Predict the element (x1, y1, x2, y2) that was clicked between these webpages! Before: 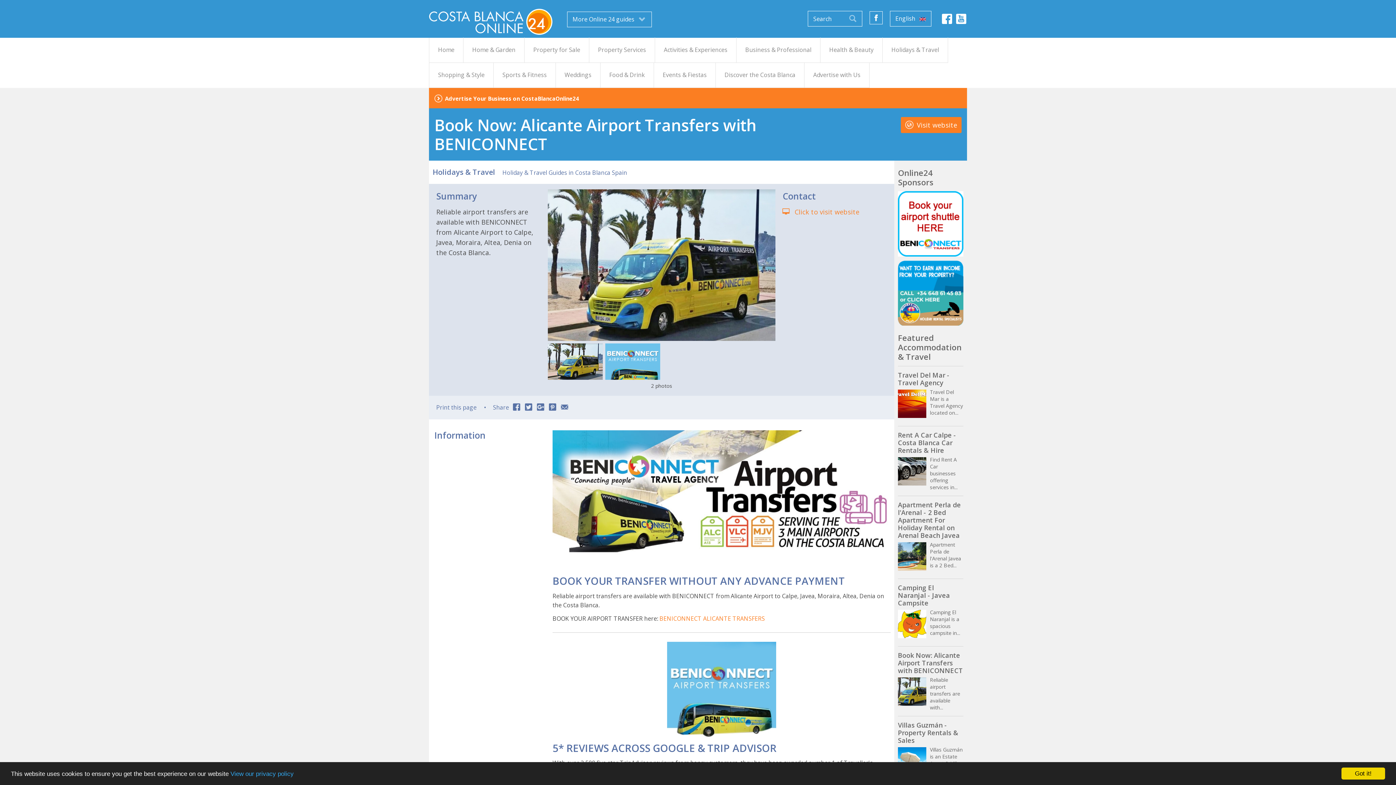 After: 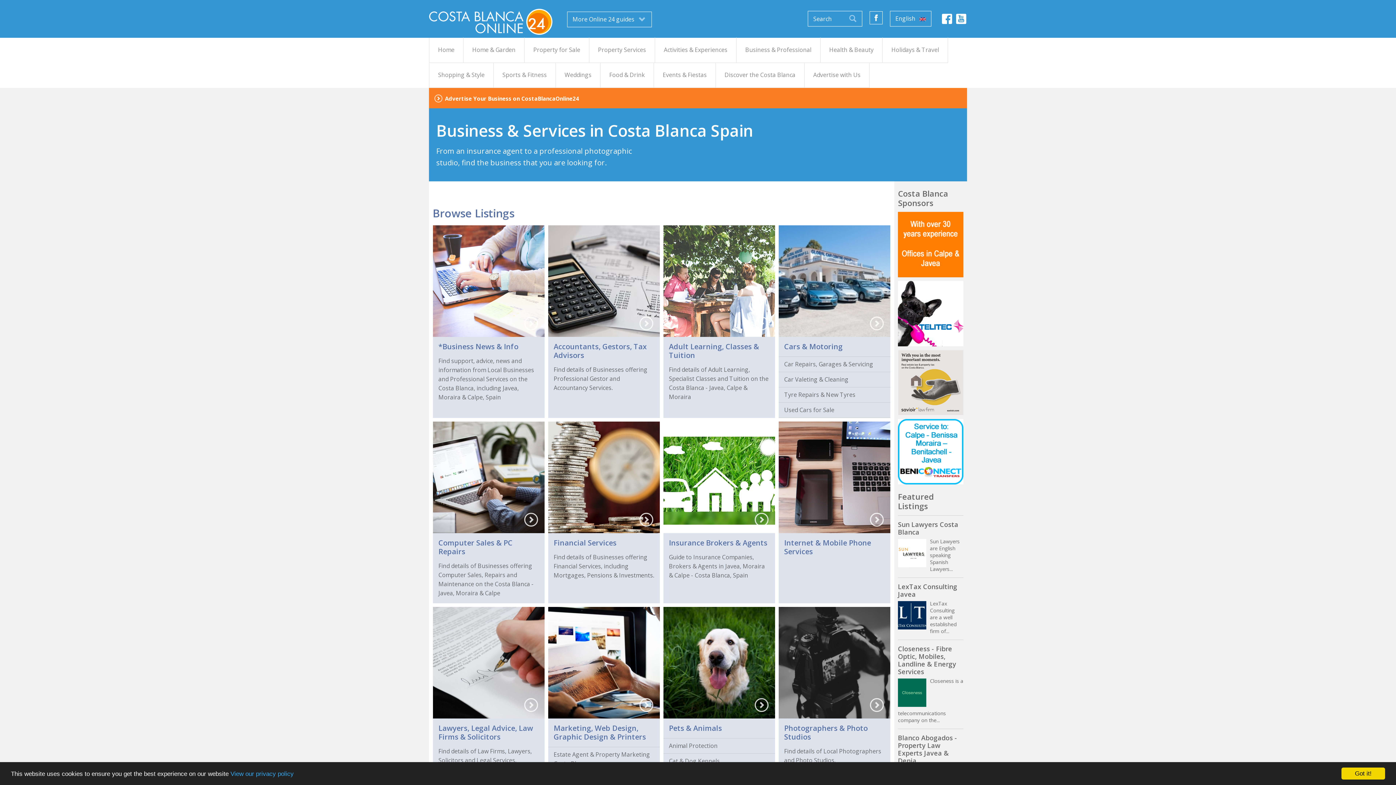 Action: bbox: (736, 37, 820, 62) label: Business & Professional